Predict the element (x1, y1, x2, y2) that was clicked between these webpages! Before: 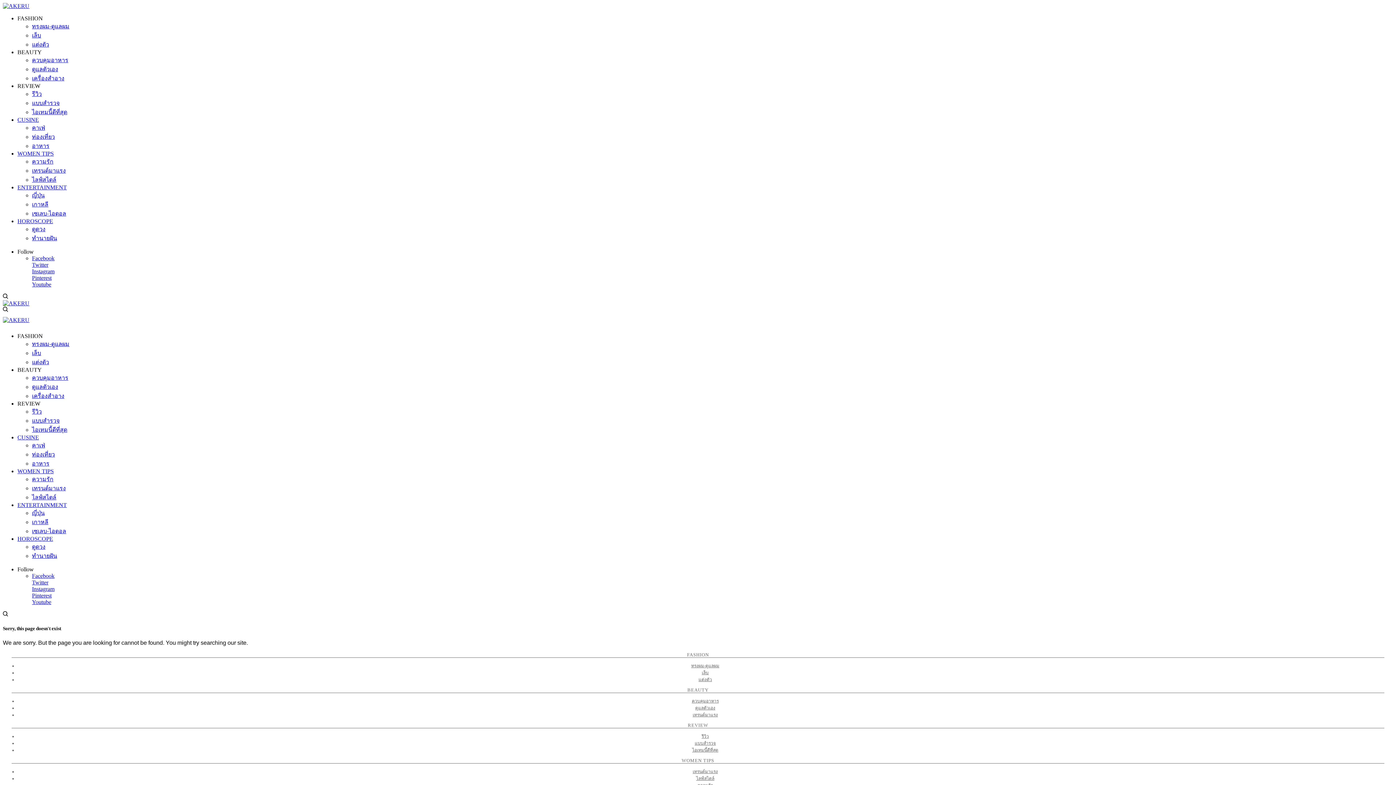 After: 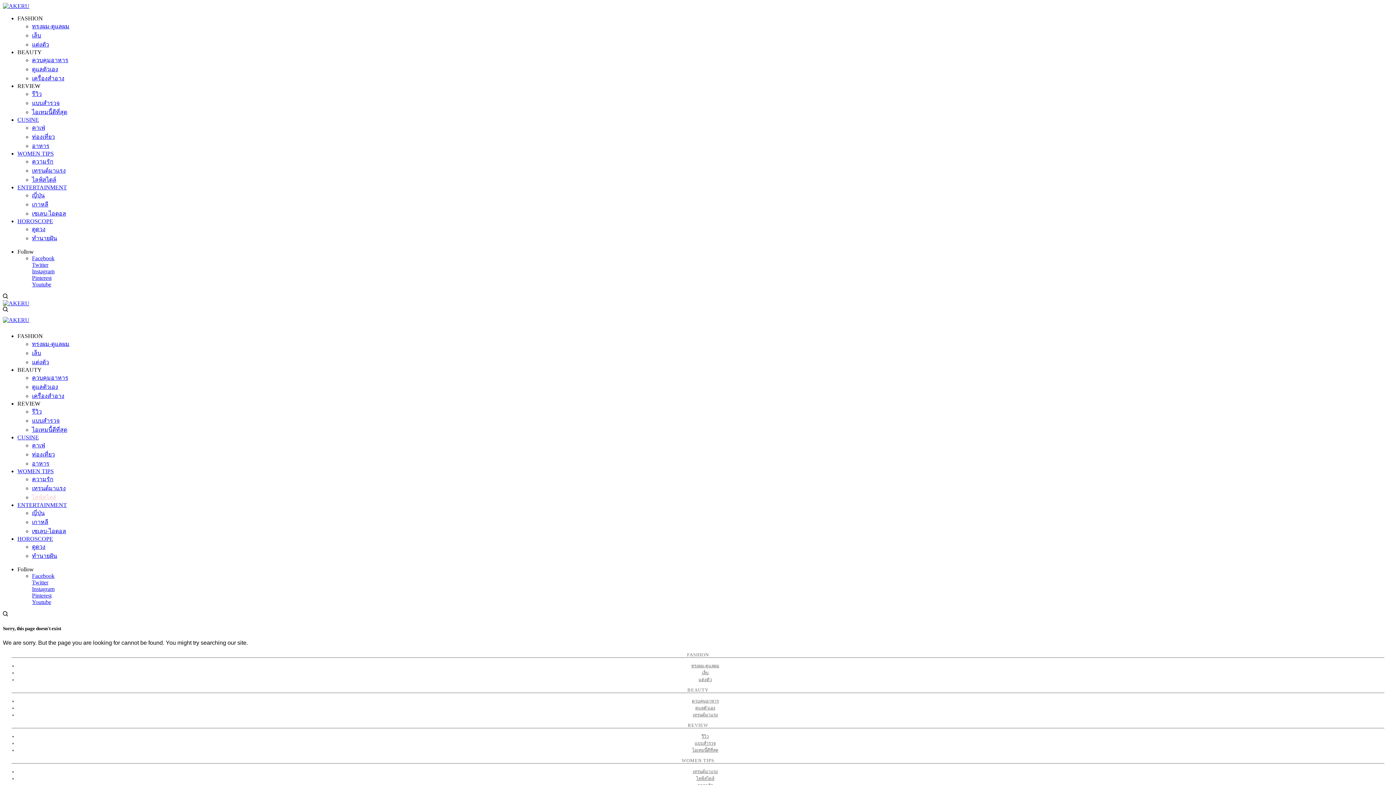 Action: bbox: (32, 494, 56, 500) label: ไลฟ์สไตล์